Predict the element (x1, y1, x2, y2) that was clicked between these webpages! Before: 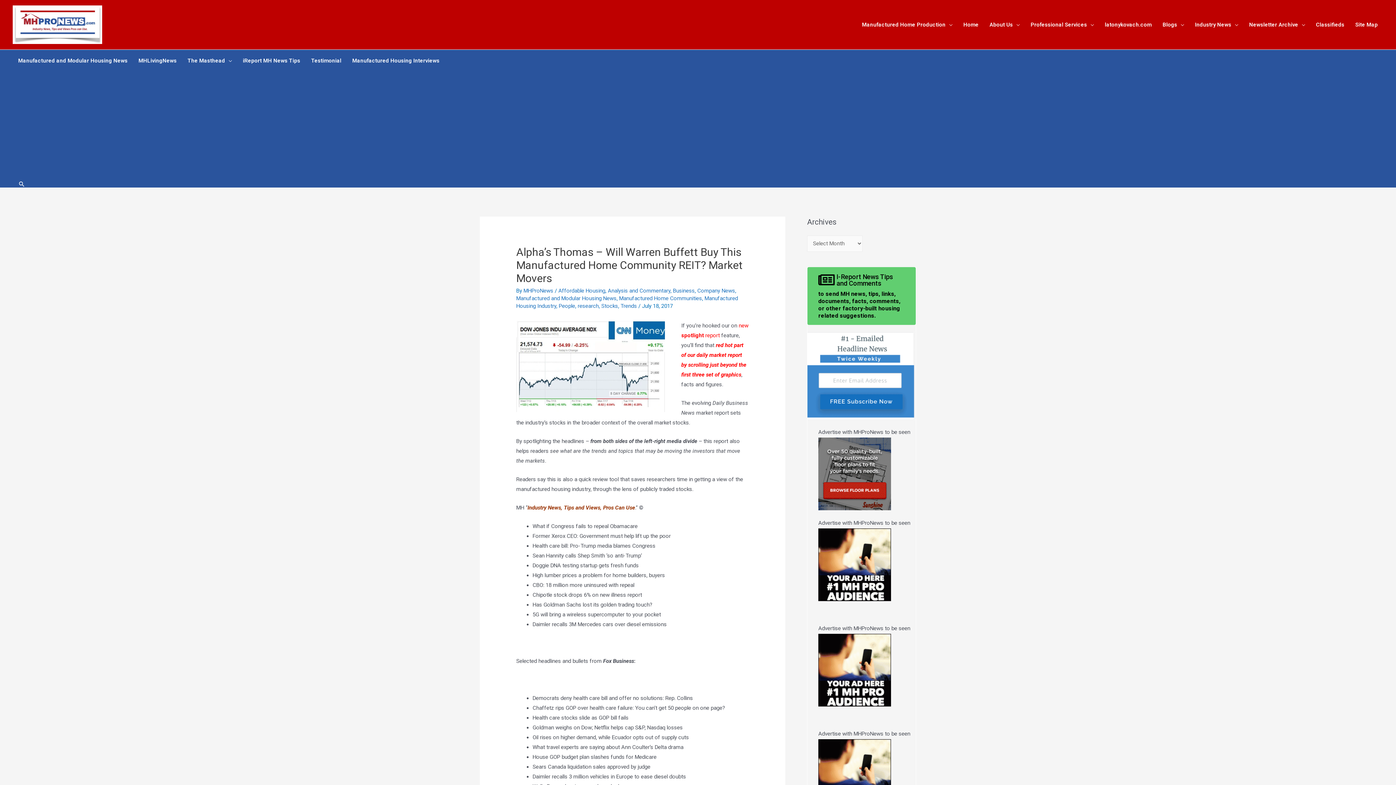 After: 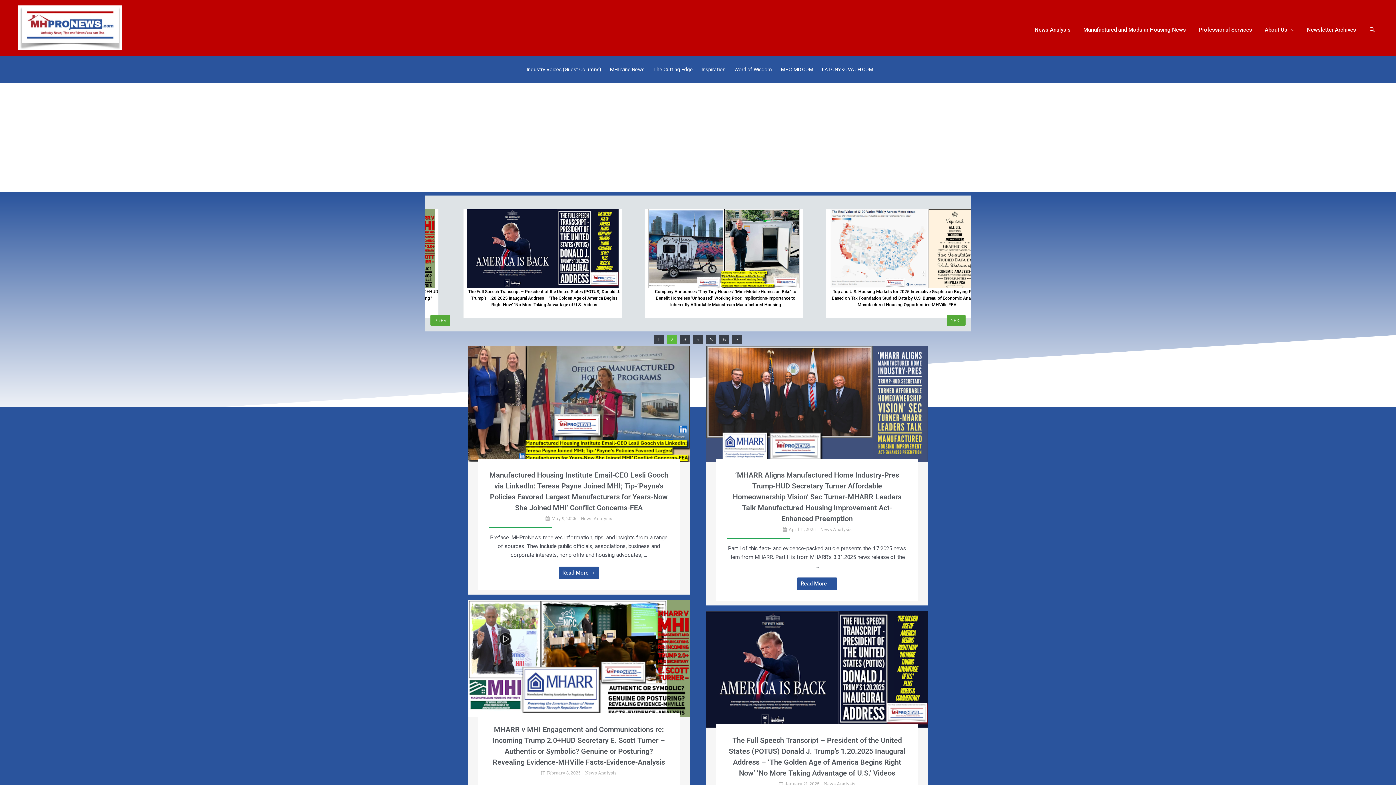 Action: bbox: (182, 49, 237, 71) label: The Masthead